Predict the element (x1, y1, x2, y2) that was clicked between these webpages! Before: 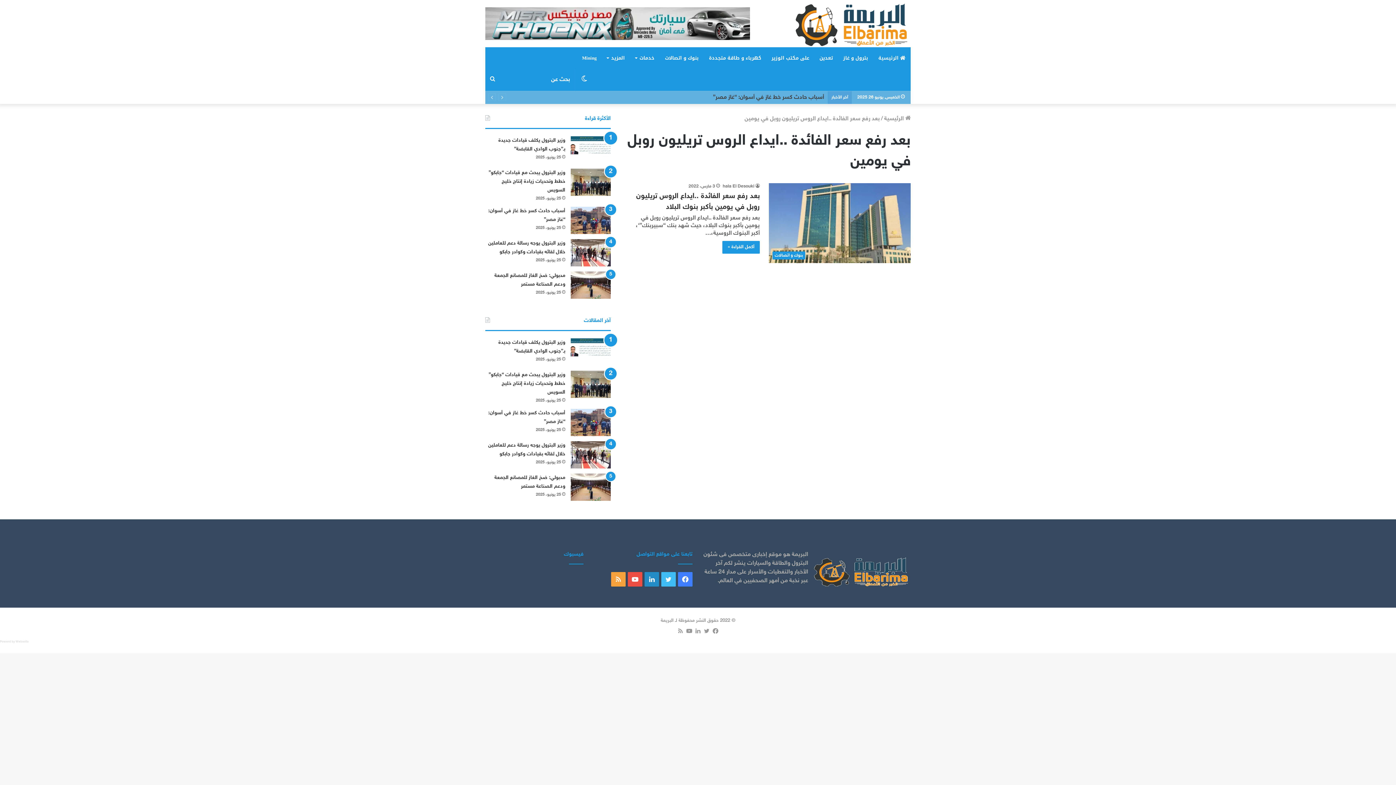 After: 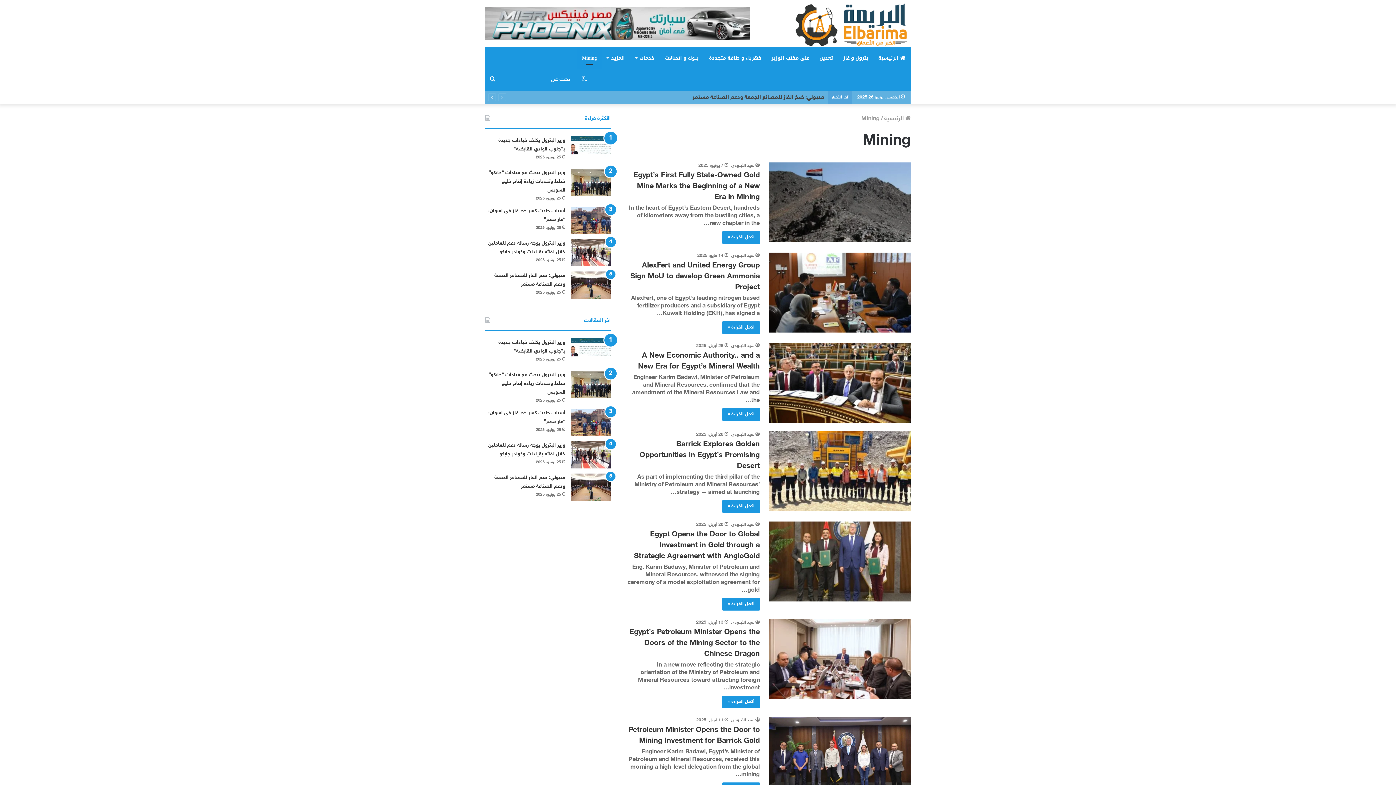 Action: bbox: (577, 47, 602, 69) label: Mining